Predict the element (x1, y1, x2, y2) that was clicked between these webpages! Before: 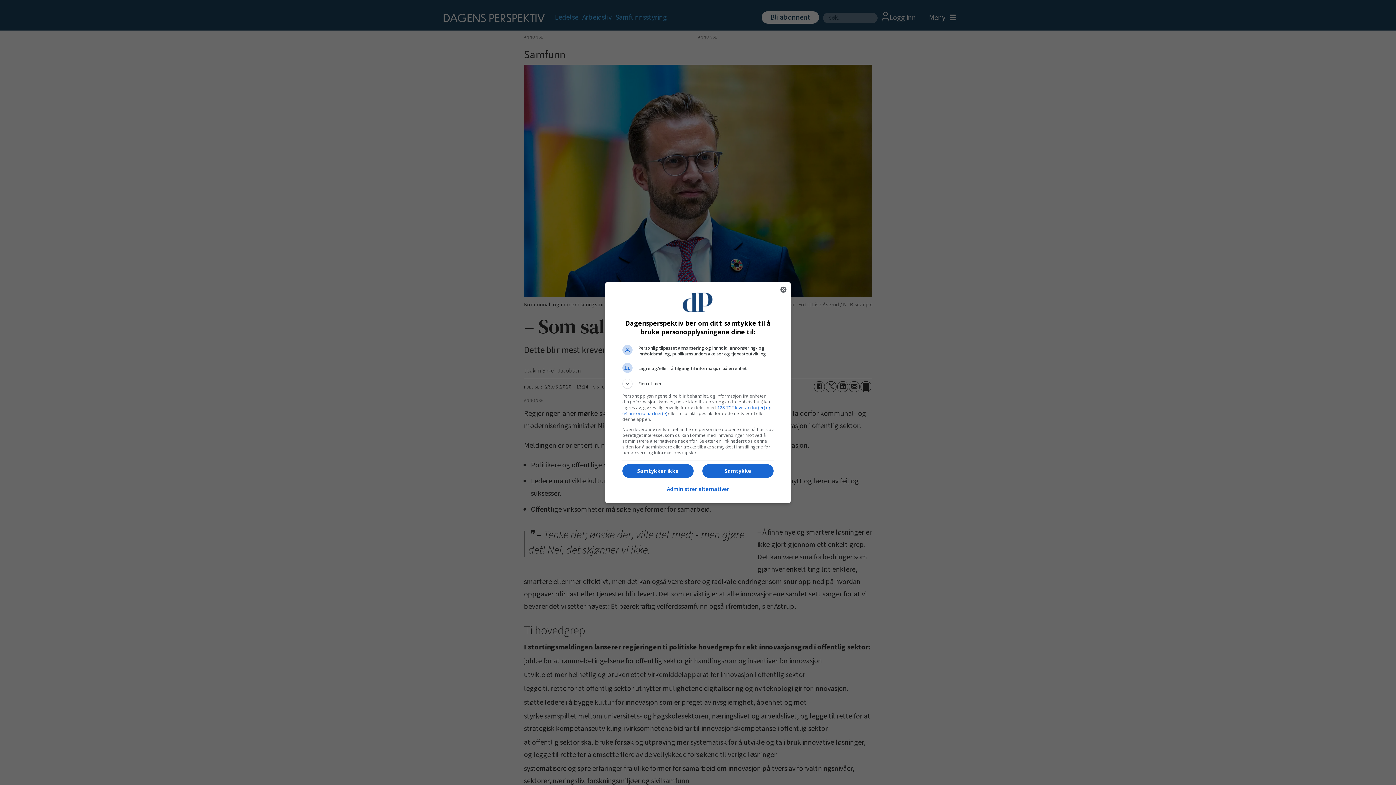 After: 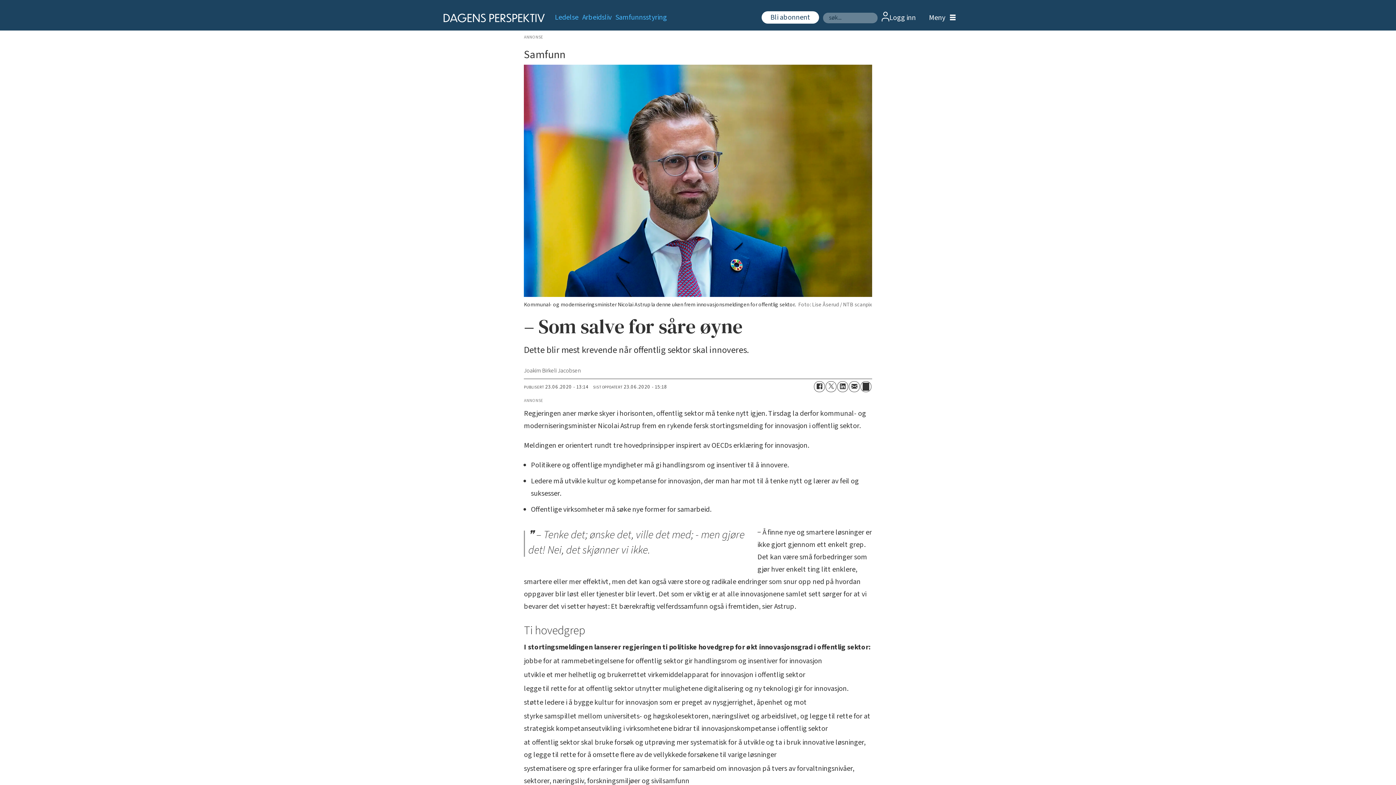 Action: label: Samtykker ikke bbox: (622, 464, 693, 478)